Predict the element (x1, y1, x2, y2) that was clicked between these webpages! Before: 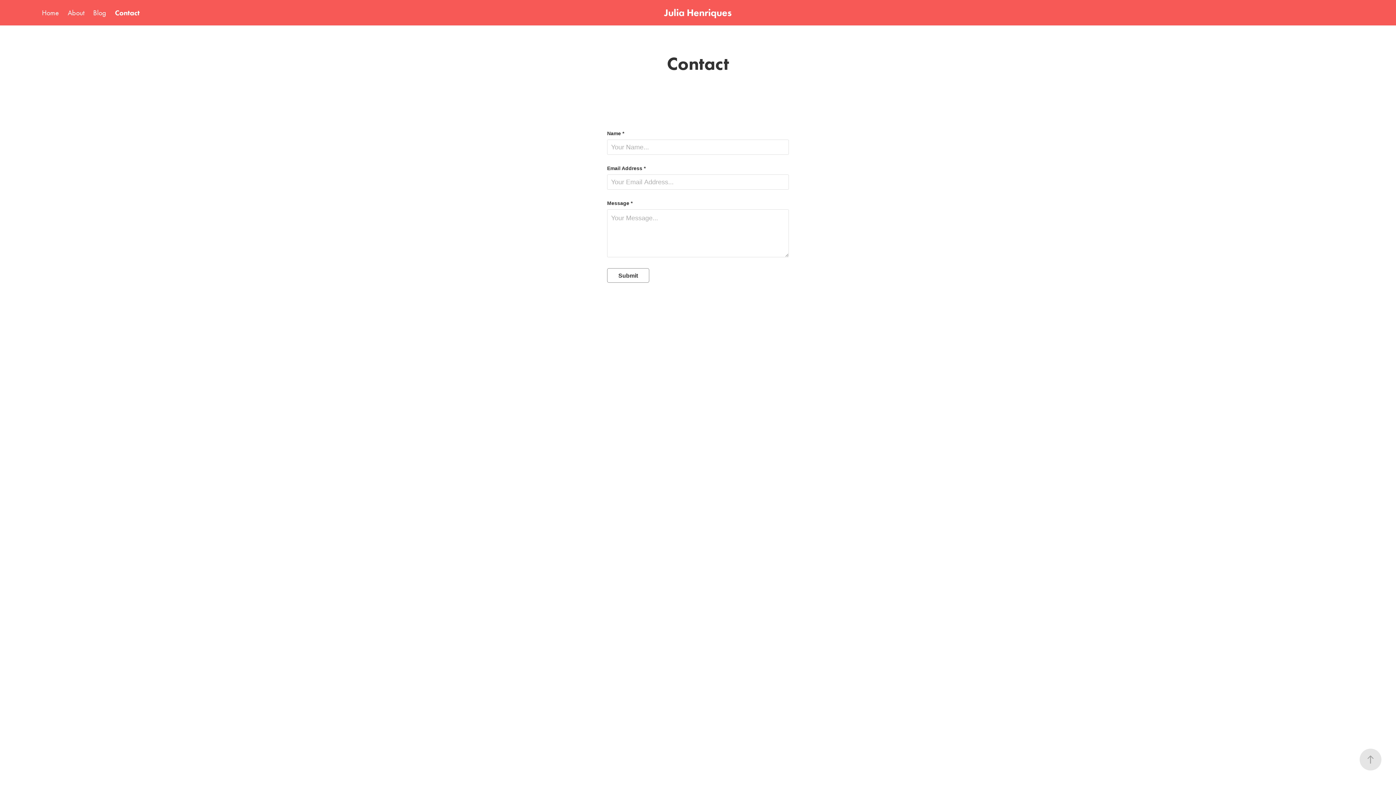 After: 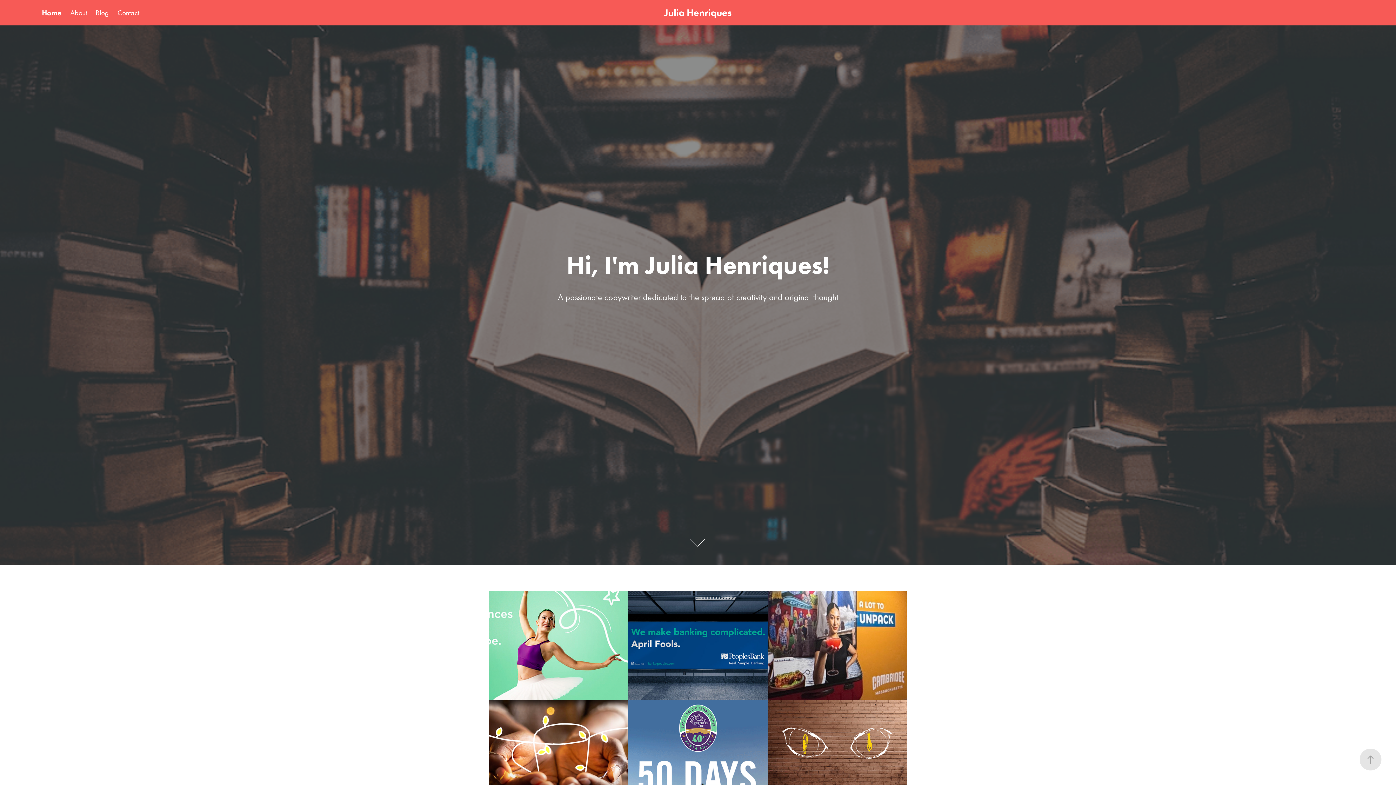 Action: label: Julia Henriques bbox: (664, 6, 732, 18)